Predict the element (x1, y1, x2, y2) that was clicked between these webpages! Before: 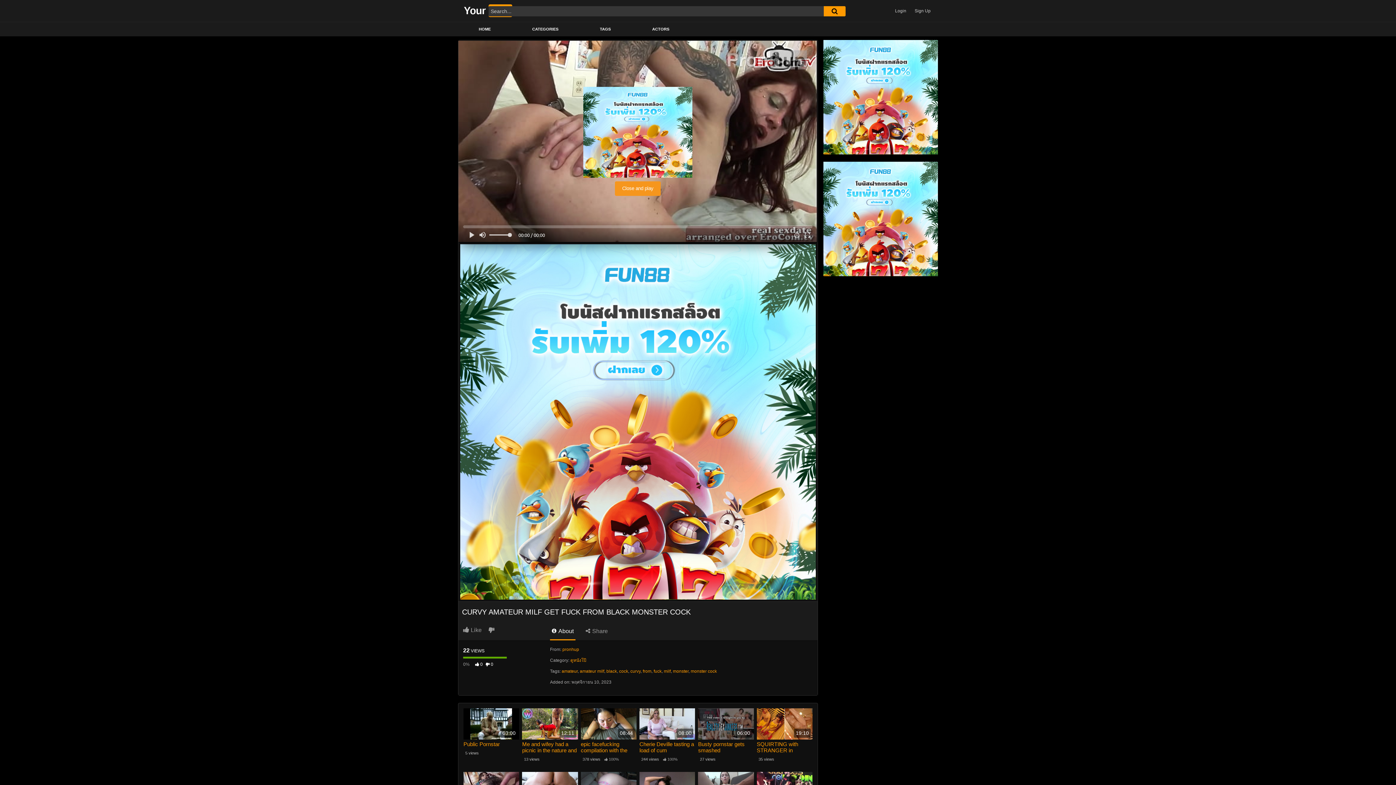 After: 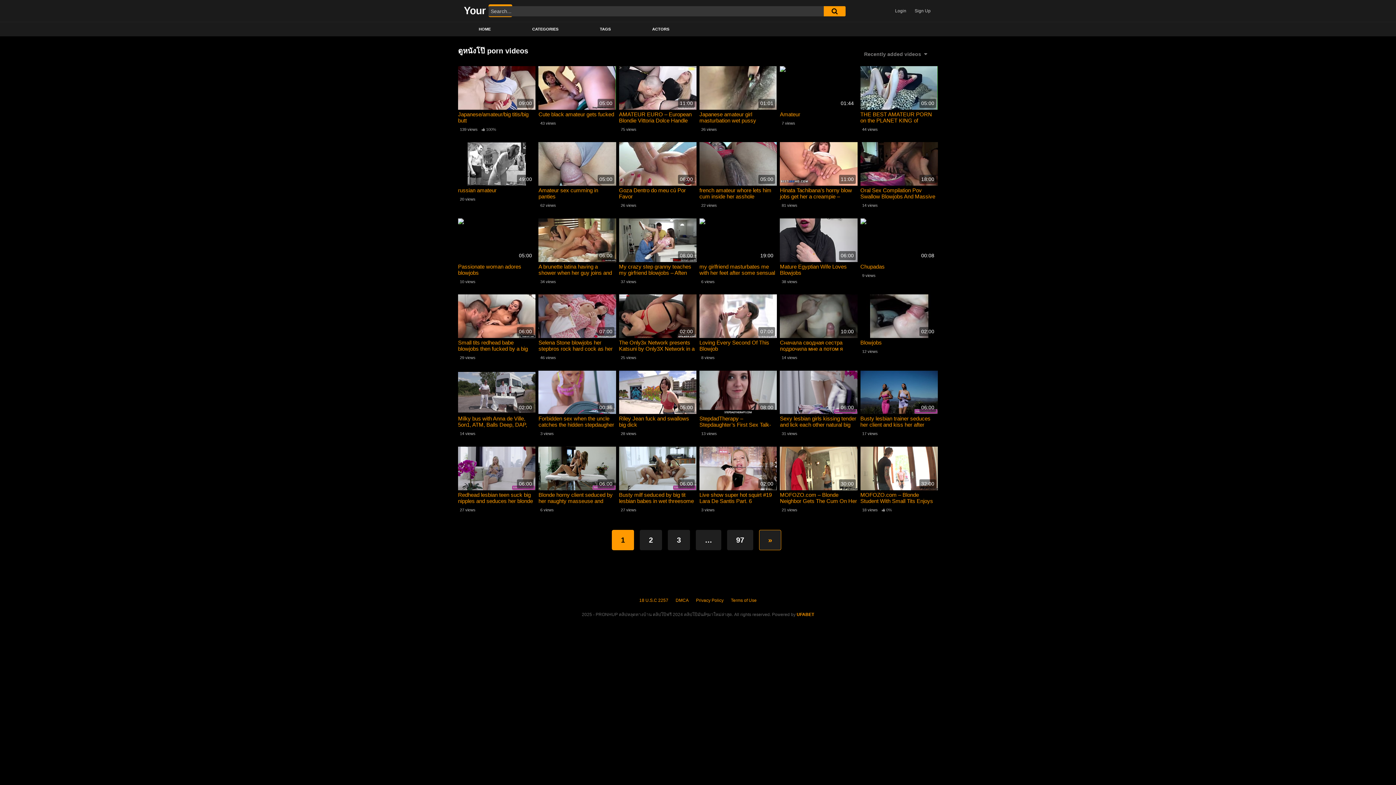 Action: bbox: (570, 658, 586, 663) label: ดูหนังโป๊